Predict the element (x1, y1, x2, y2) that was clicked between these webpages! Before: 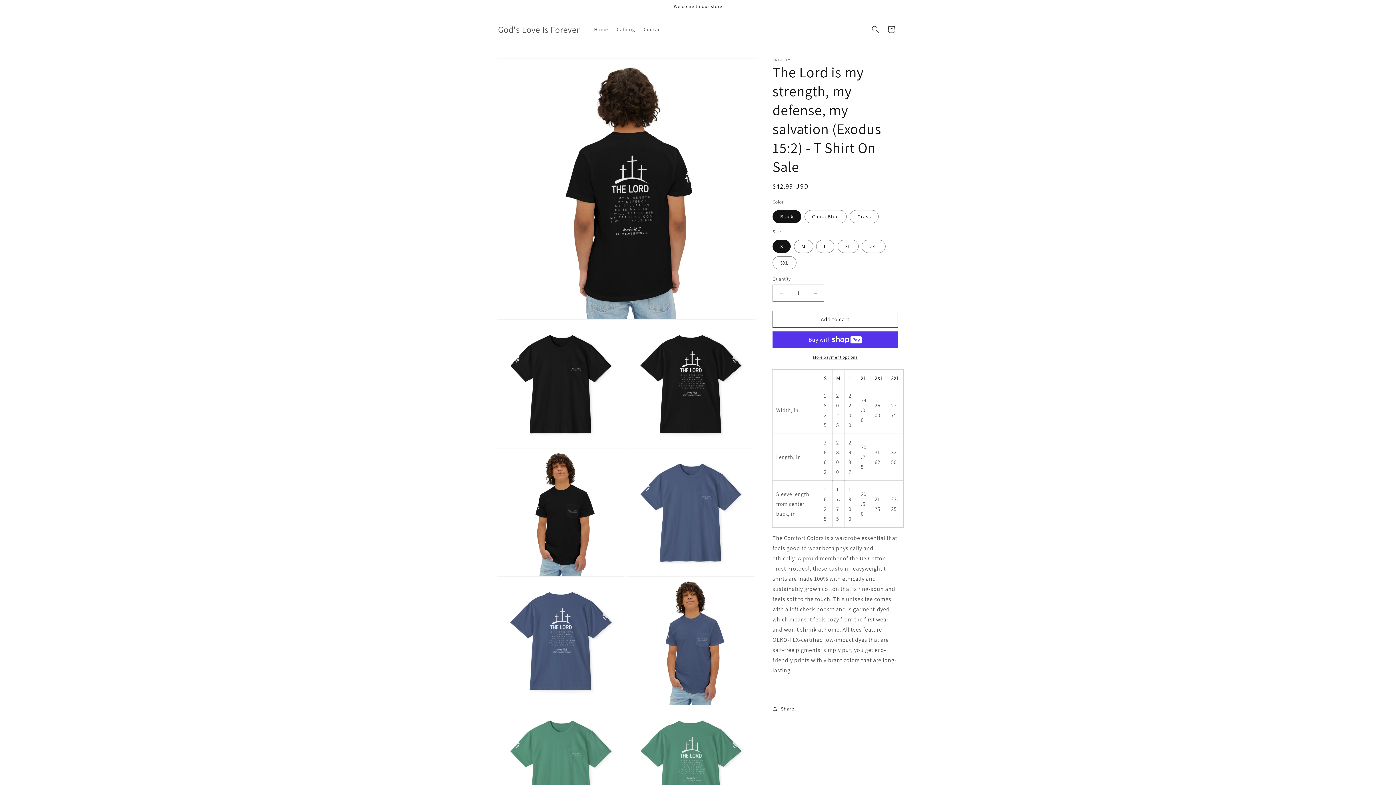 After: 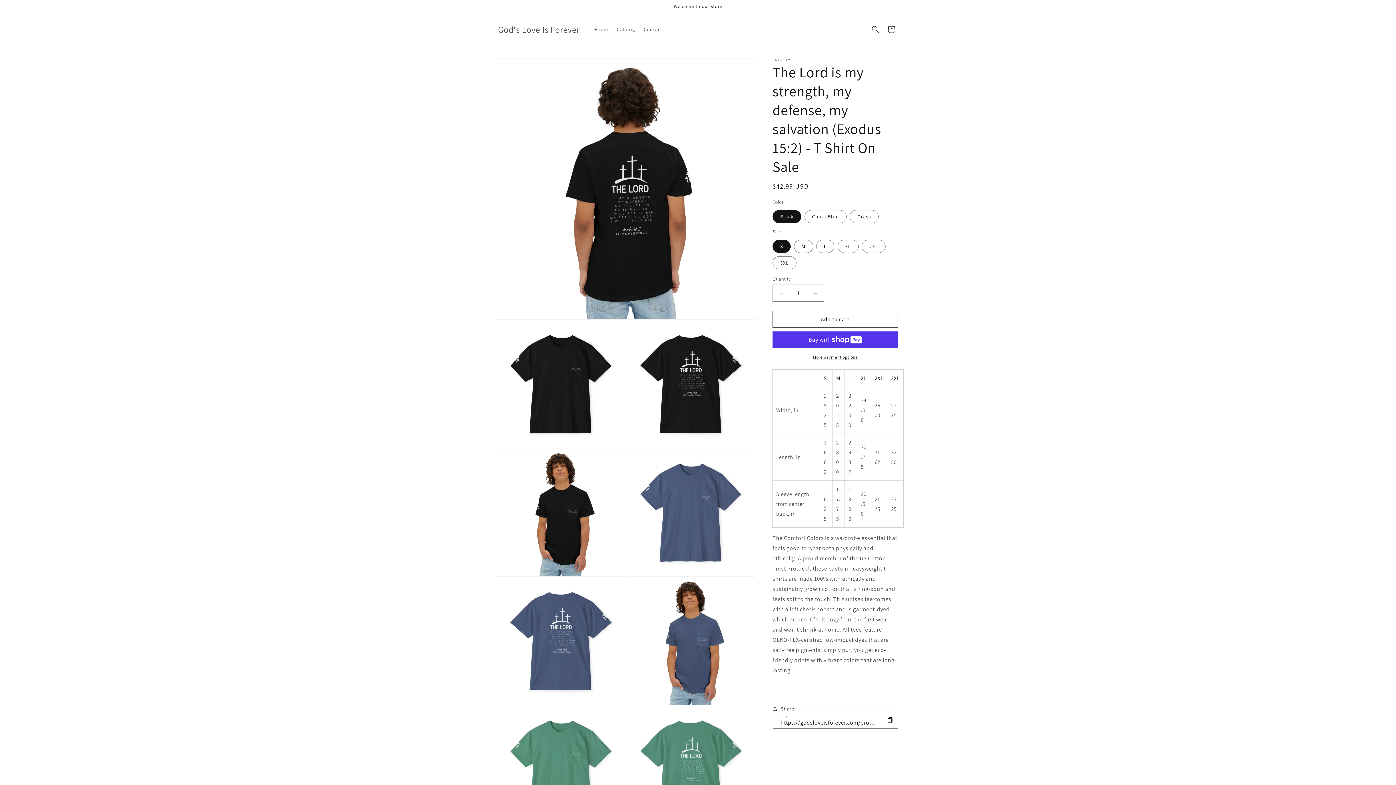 Action: bbox: (772, 701, 794, 717) label: Share